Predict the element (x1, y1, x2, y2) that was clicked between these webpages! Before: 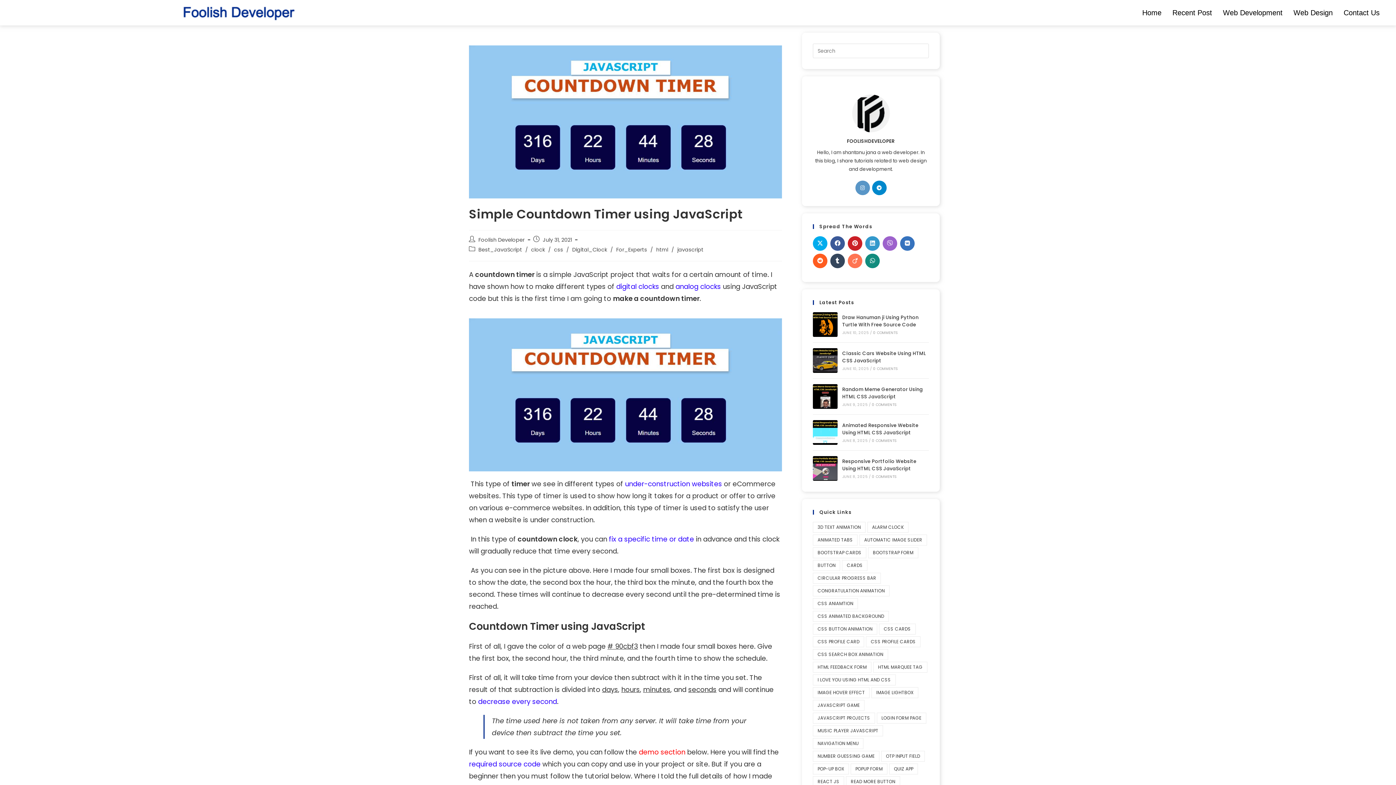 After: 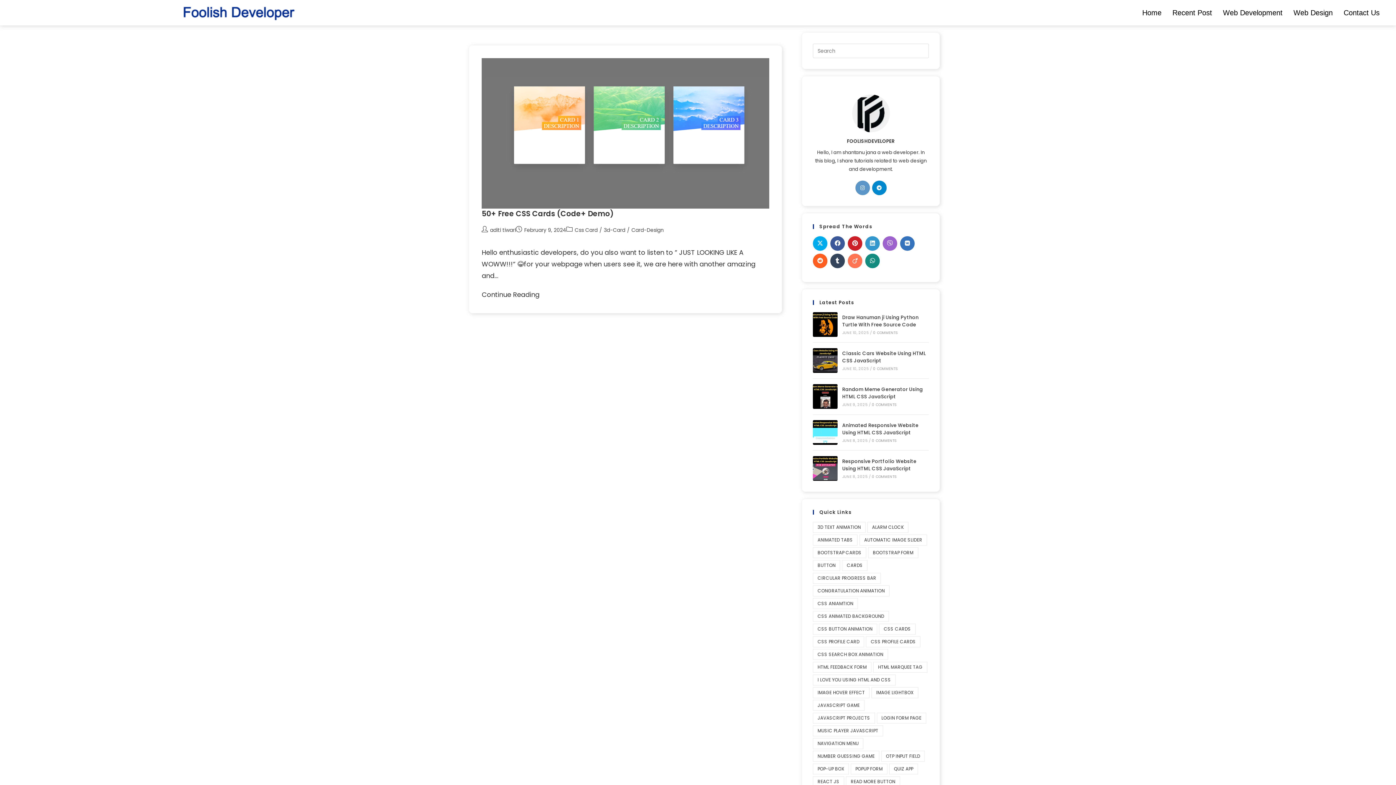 Action: bbox: (879, 624, 915, 634) label: CSS Cards (1 item)